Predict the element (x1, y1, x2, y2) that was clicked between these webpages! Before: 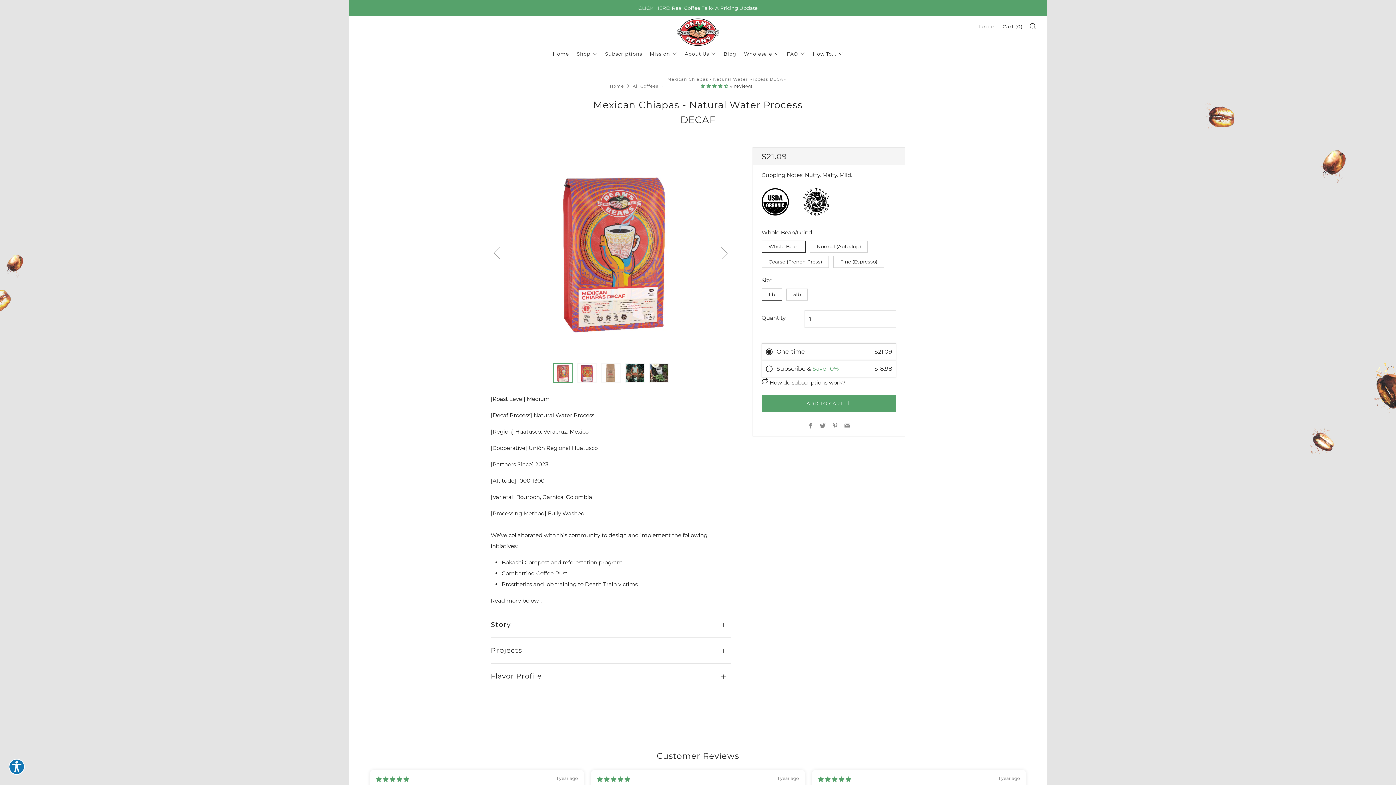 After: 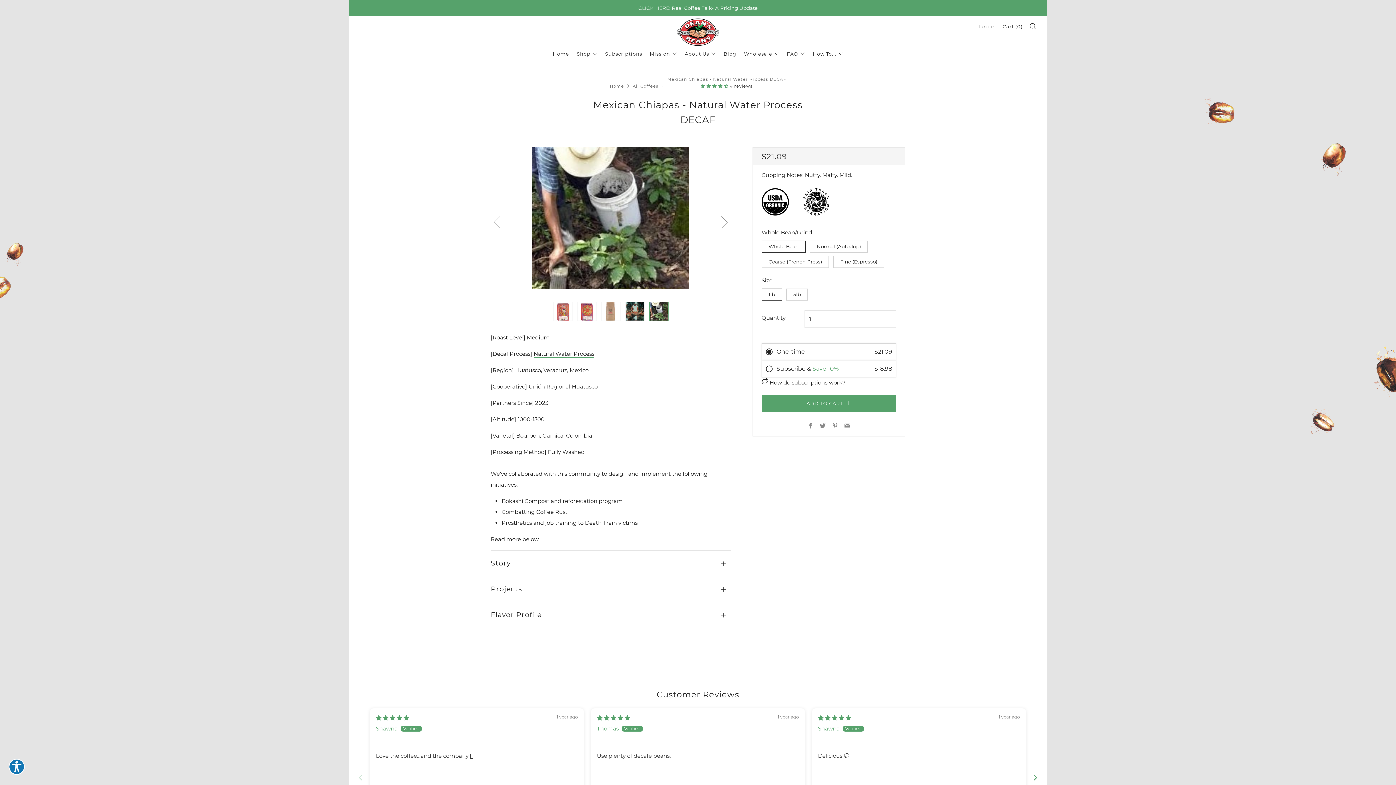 Action: bbox: (649, 363, 668, 382) label: 5 of 5